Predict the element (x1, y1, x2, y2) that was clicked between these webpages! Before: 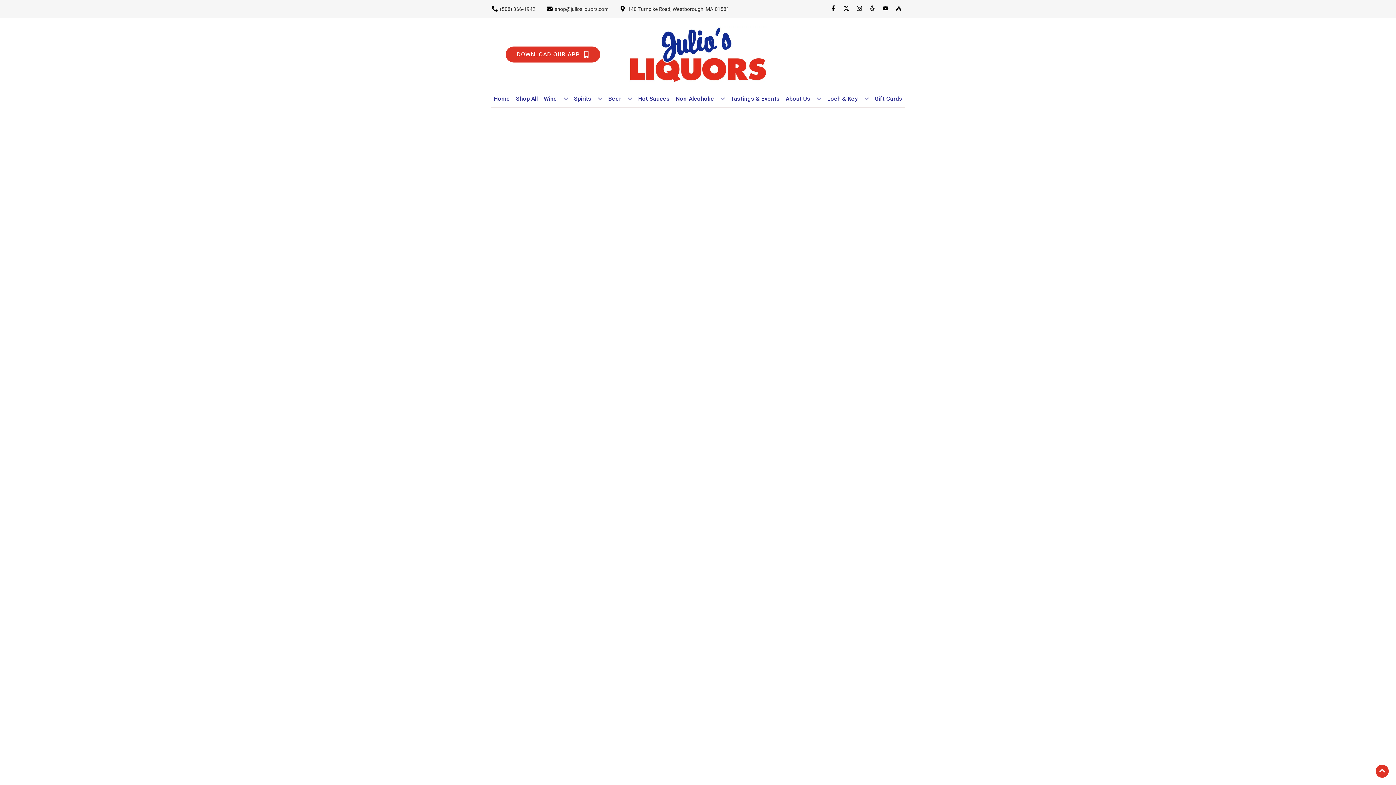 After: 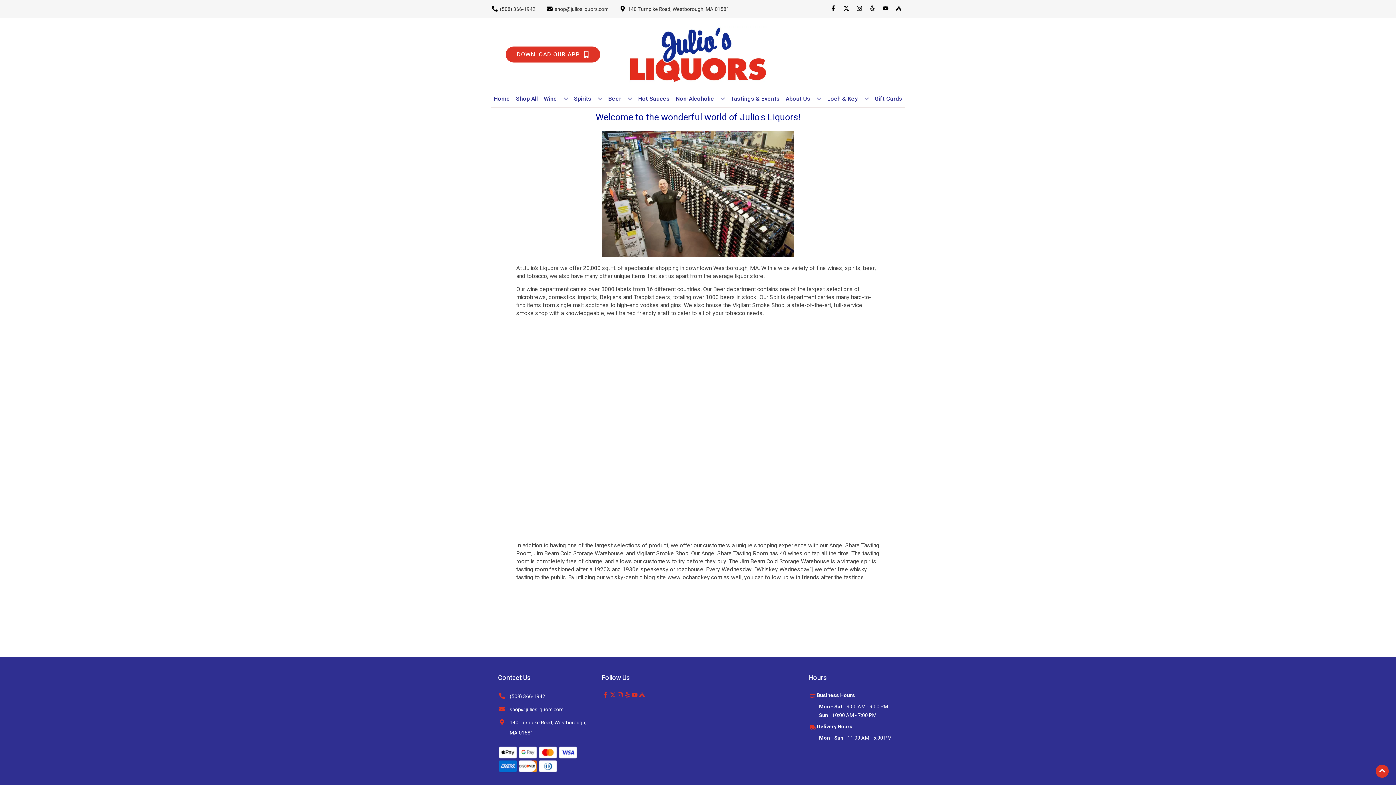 Action: label: About Us bbox: (783, 90, 824, 106)